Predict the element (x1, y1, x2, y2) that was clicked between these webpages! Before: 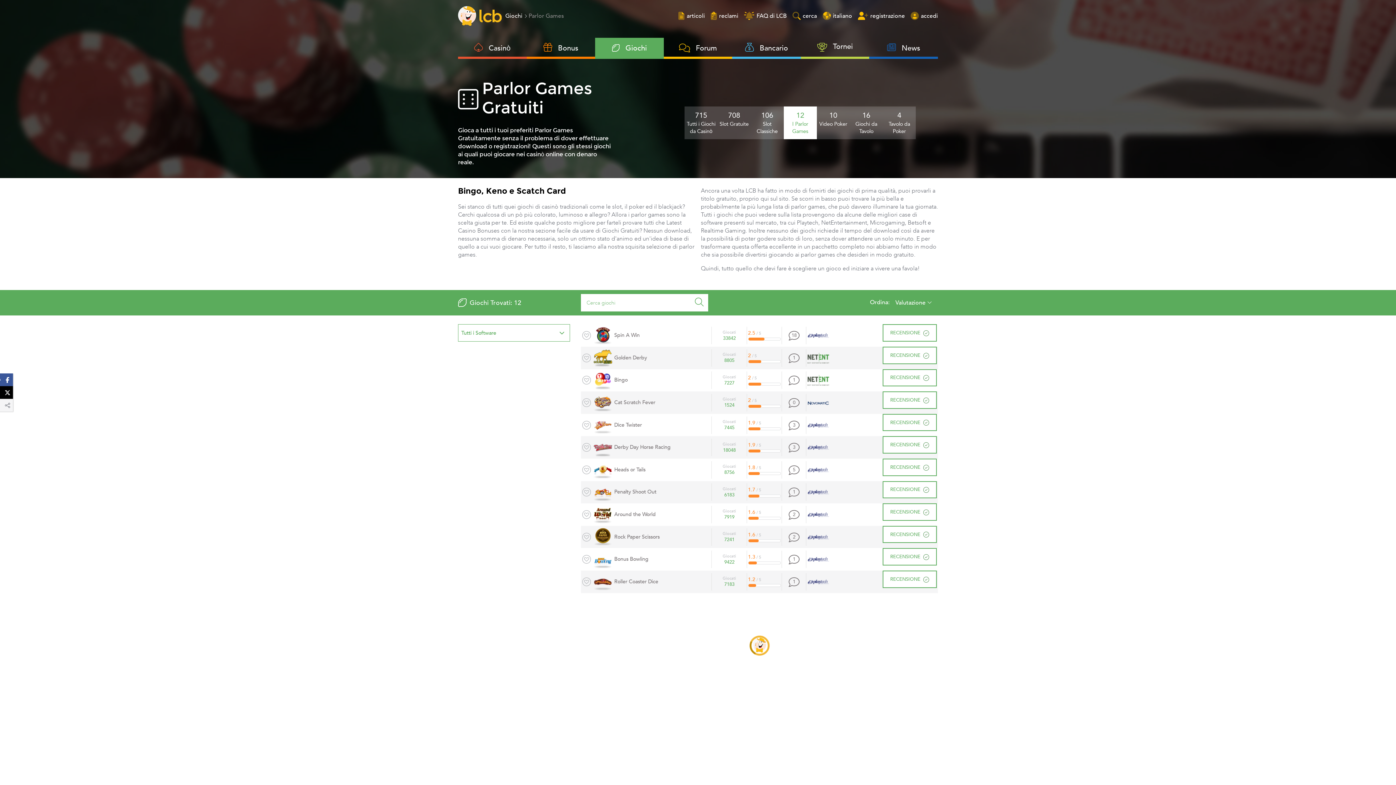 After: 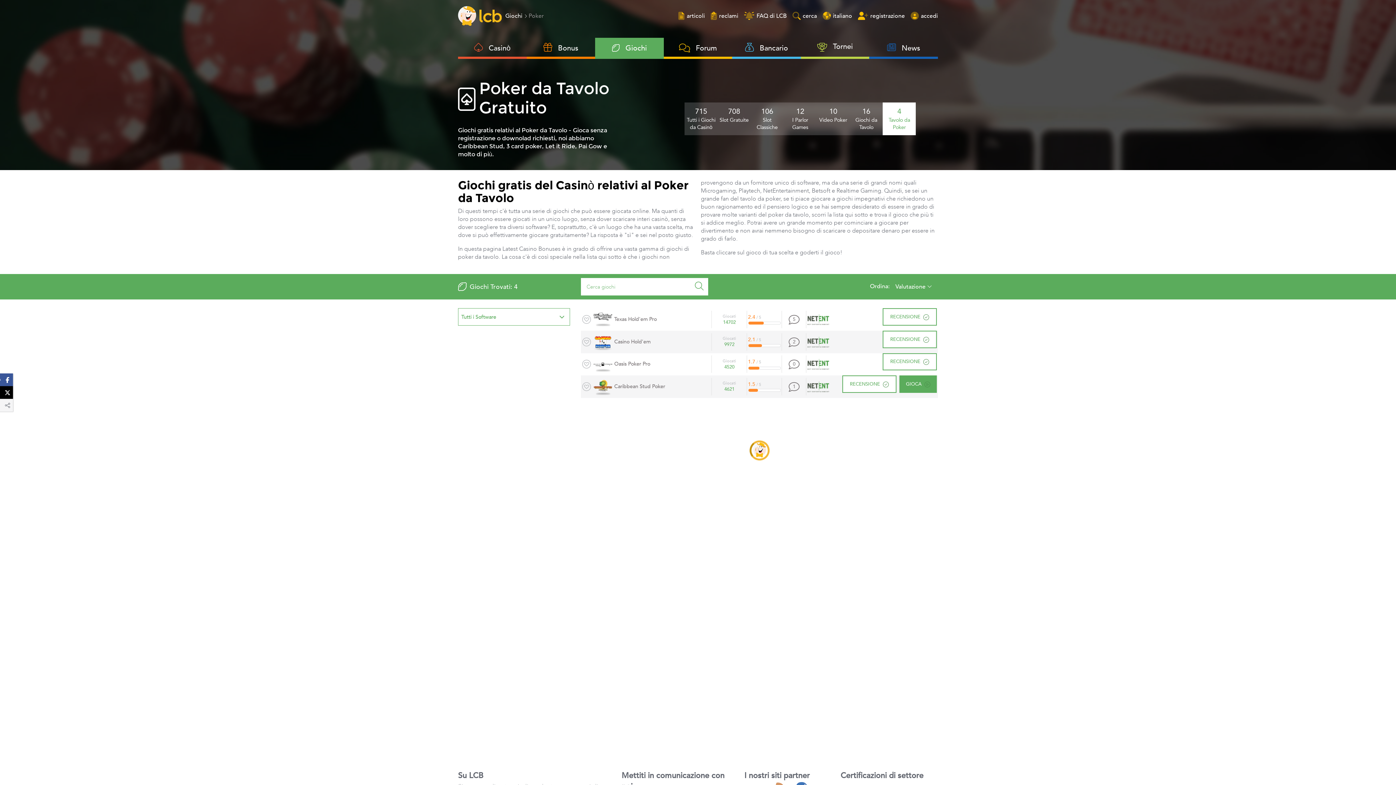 Action: bbox: (883, 106, 916, 139) label: 4
Tavolo da Poker